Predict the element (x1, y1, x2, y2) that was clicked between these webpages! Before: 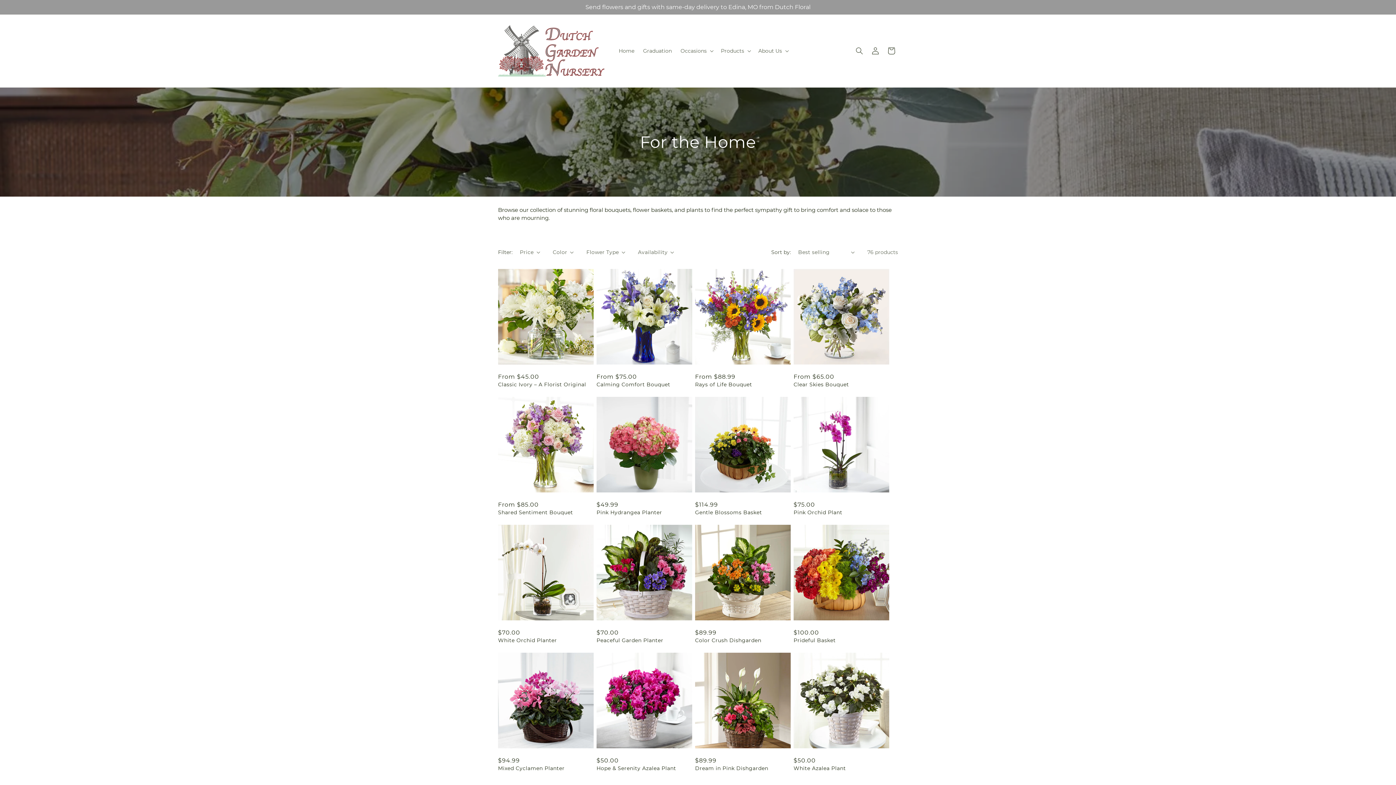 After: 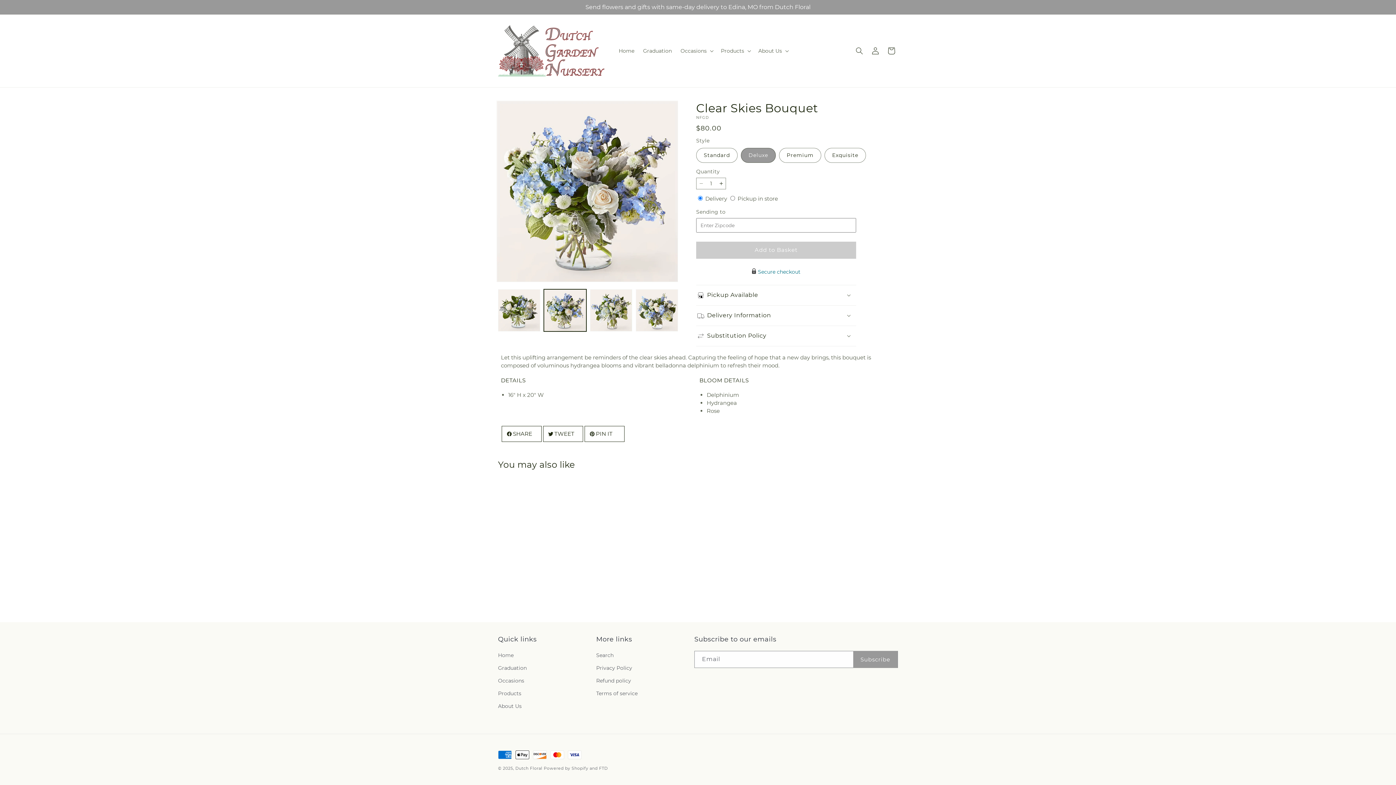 Action: label: Clear Skies Bouquet bbox: (793, 381, 889, 387)